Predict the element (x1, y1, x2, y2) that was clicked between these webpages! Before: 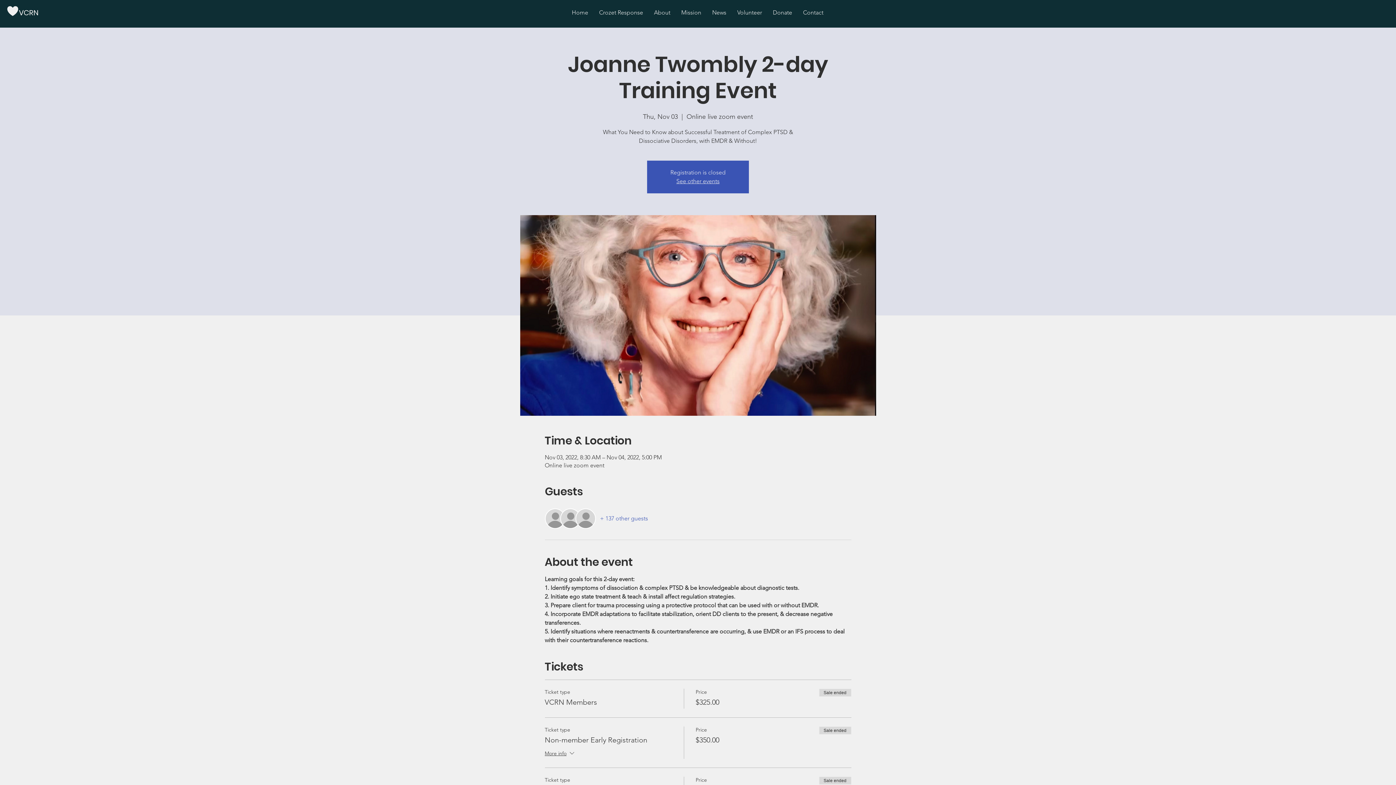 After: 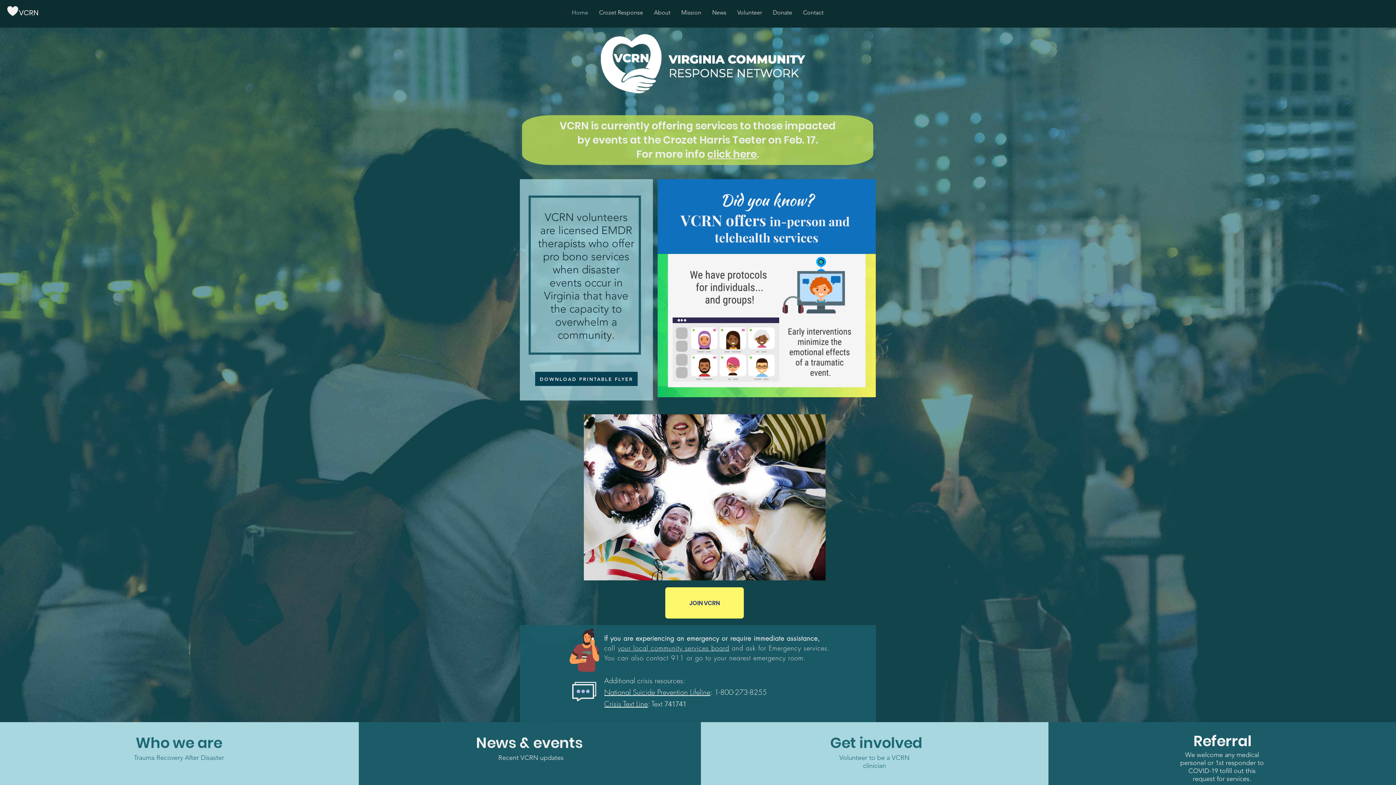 Action: label: See other events bbox: (676, 177, 719, 184)